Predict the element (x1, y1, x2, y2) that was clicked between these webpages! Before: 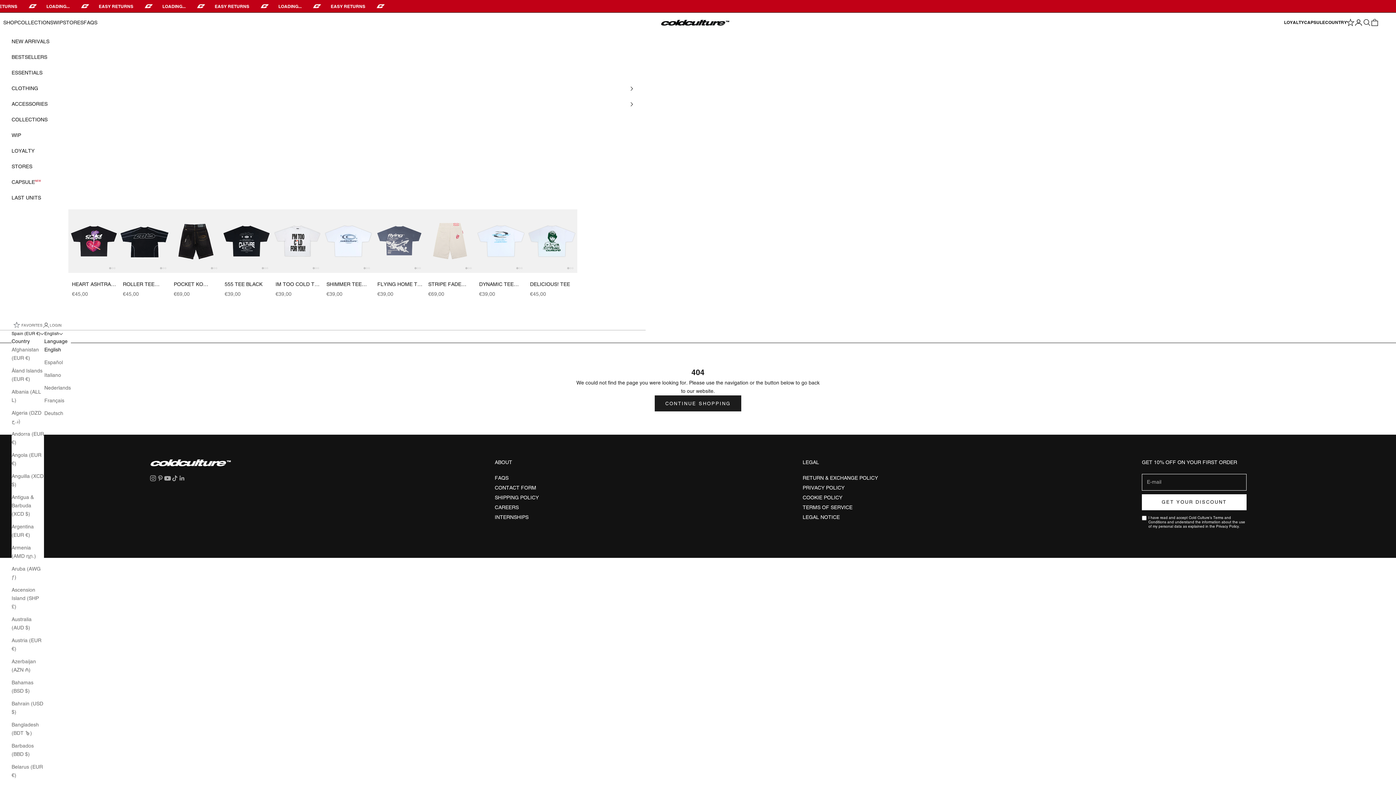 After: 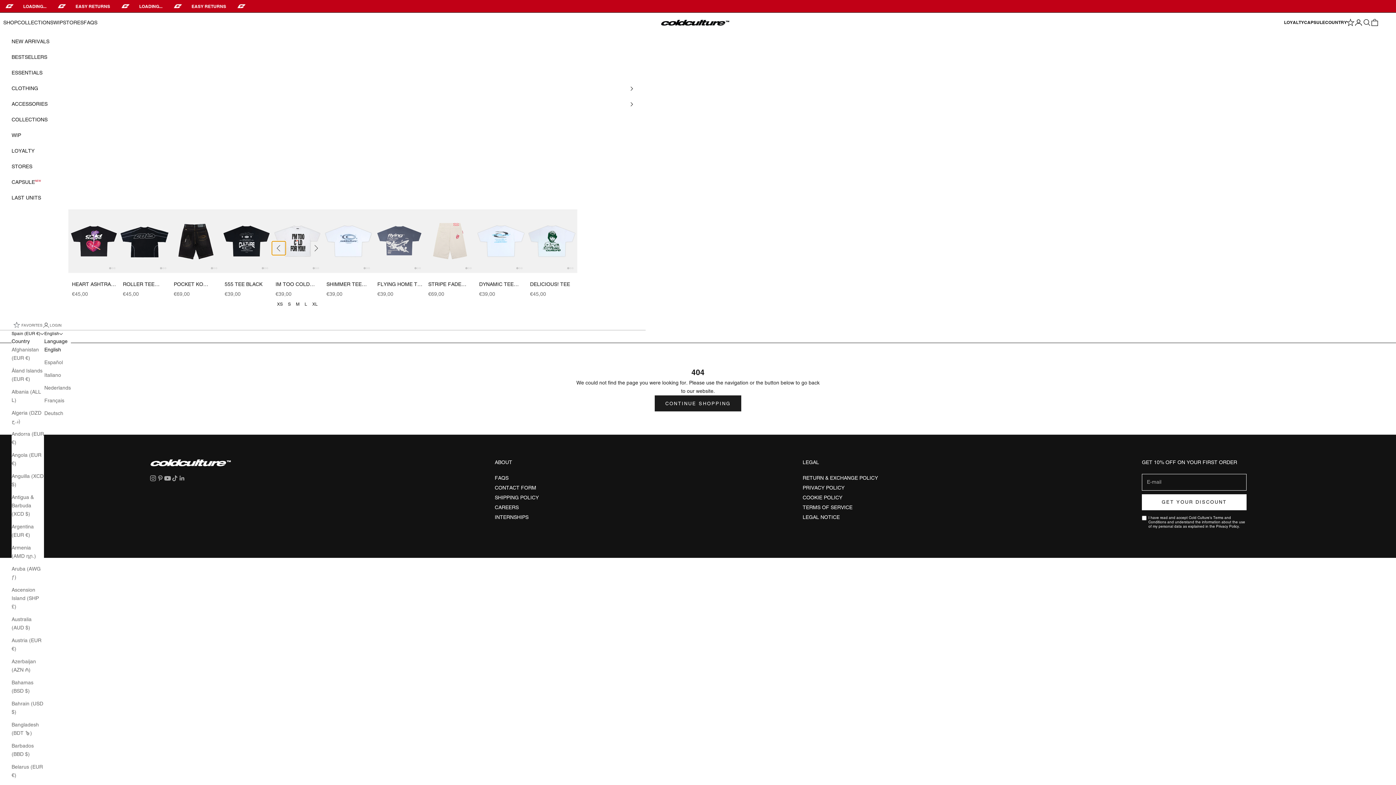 Action: bbox: (272, 241, 285, 255) label: Previous Image